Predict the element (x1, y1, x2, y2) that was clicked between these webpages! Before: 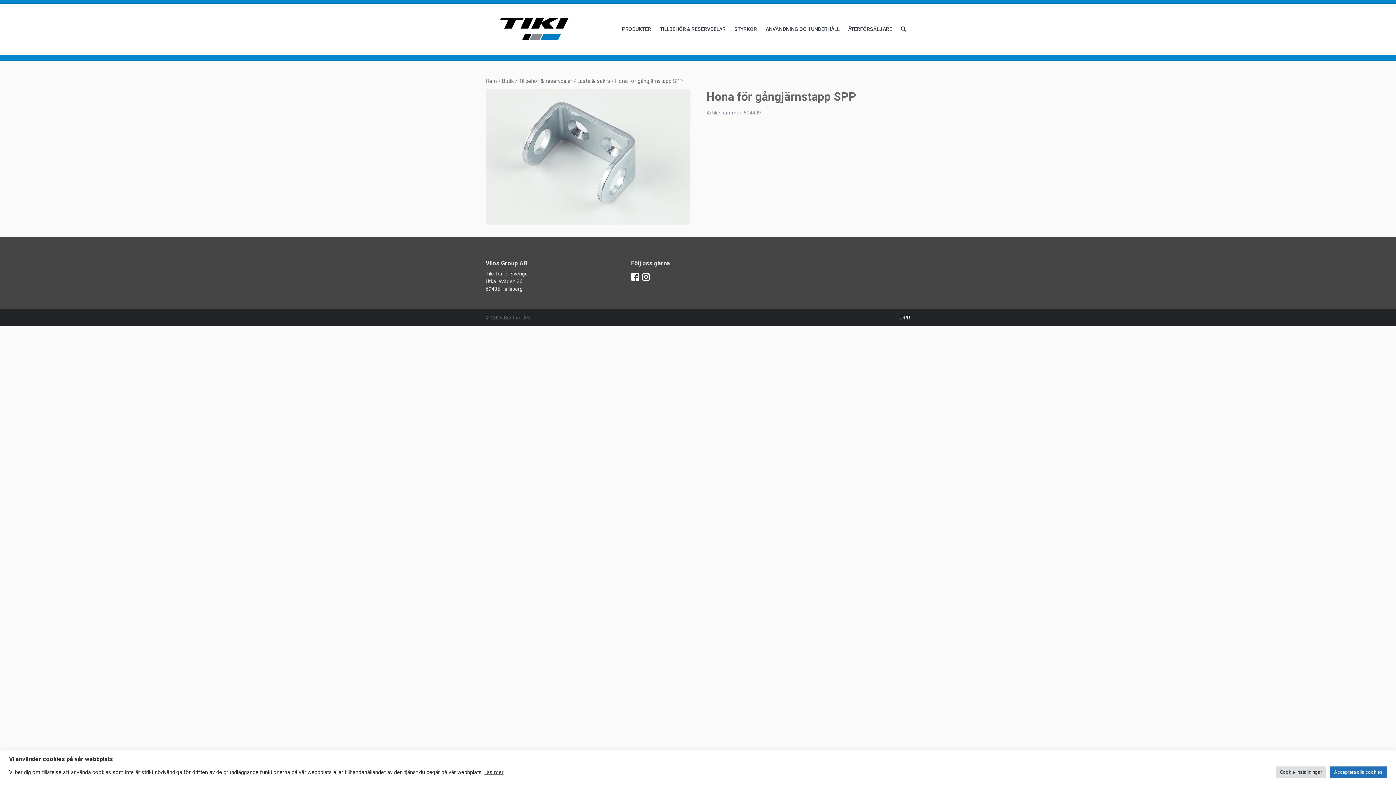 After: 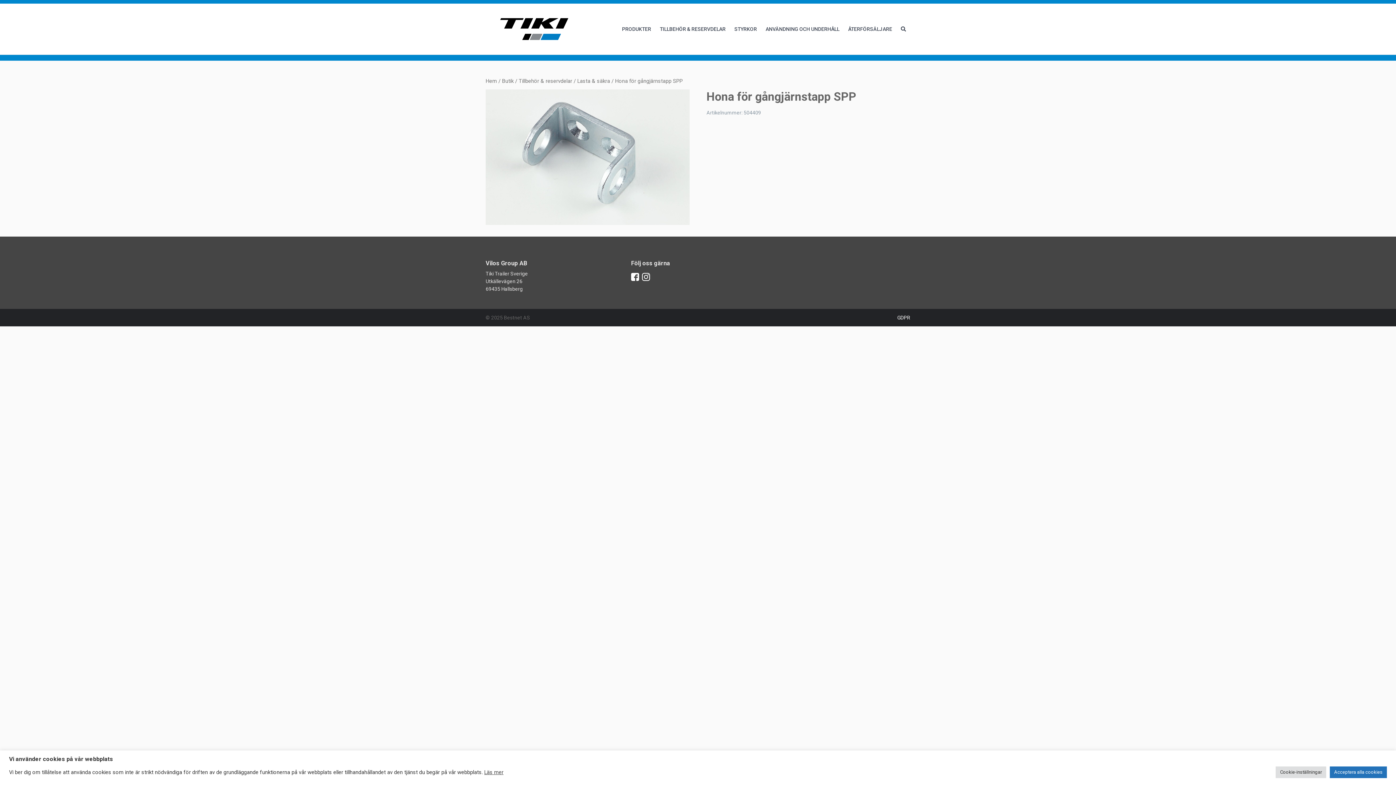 Action: bbox: (631, 276, 639, 282)